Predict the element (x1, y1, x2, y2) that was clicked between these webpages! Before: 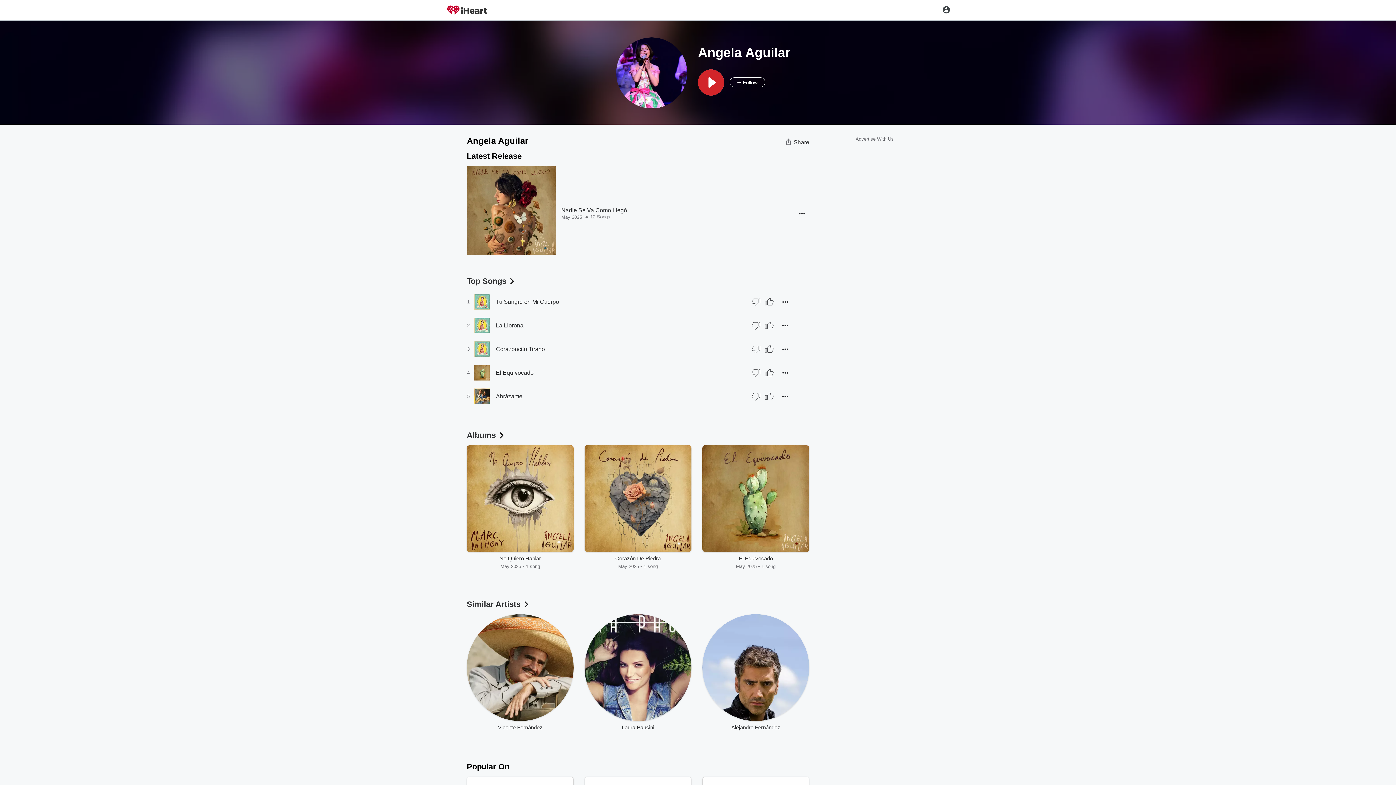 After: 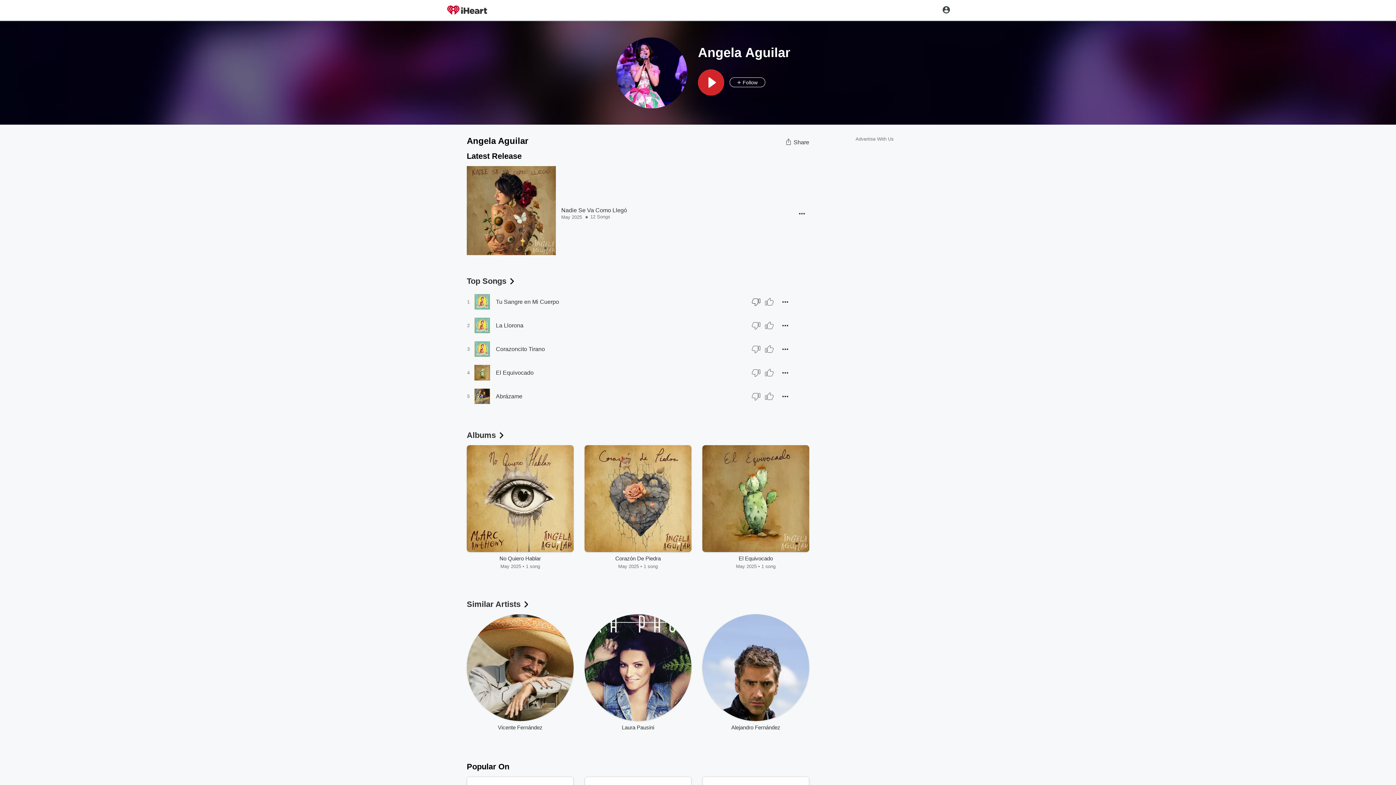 Action: label: Thumb Down bbox: (749, 297, 763, 306)